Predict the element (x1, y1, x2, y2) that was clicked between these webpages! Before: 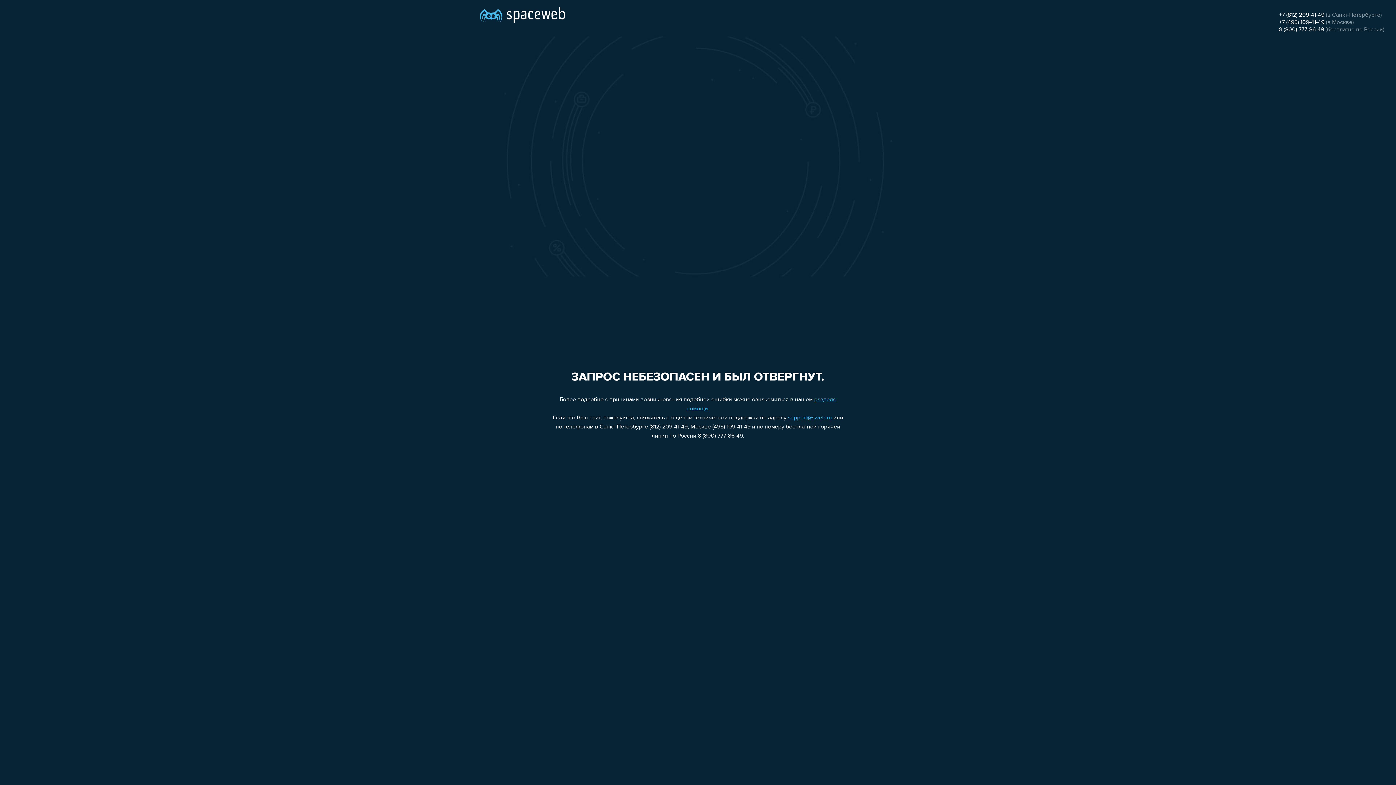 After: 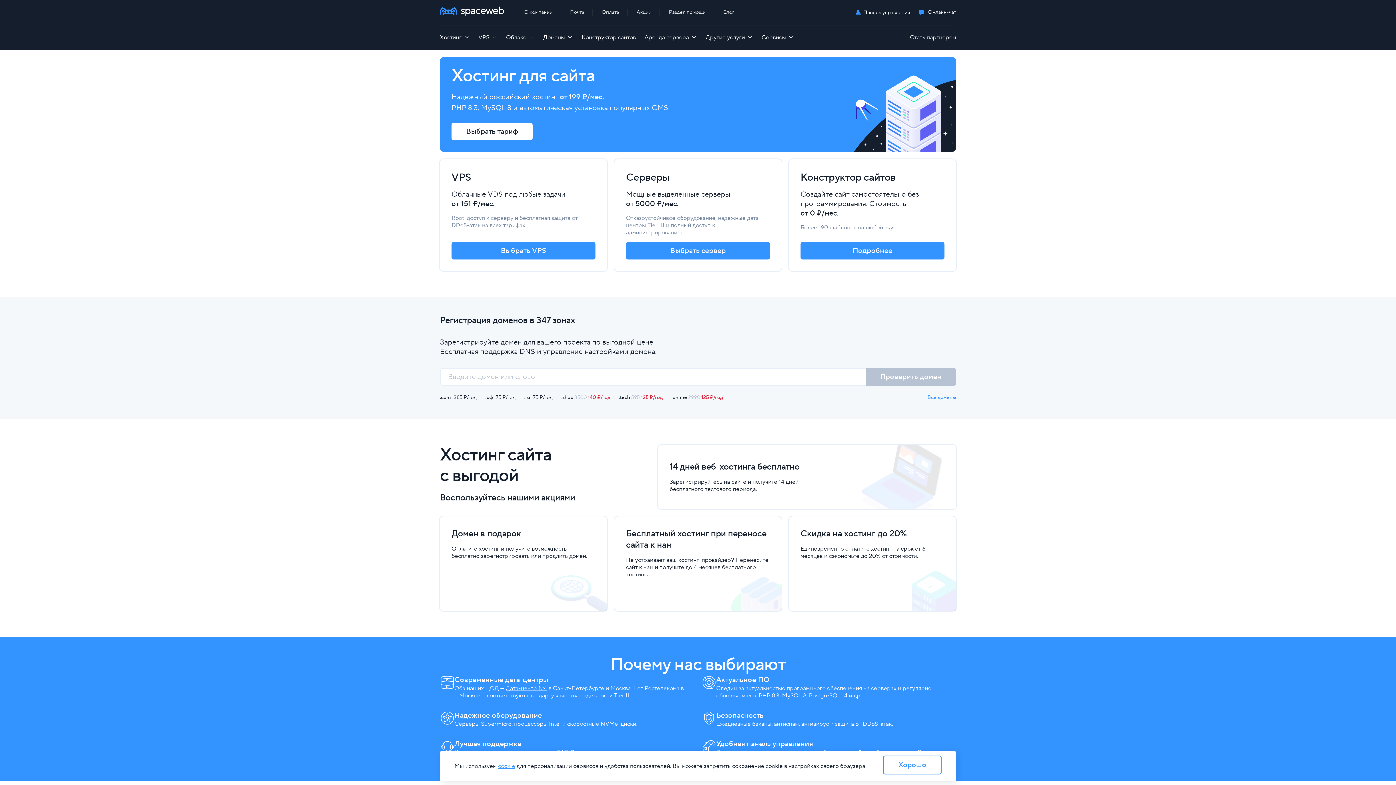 Action: bbox: (480, 0, 565, 25)